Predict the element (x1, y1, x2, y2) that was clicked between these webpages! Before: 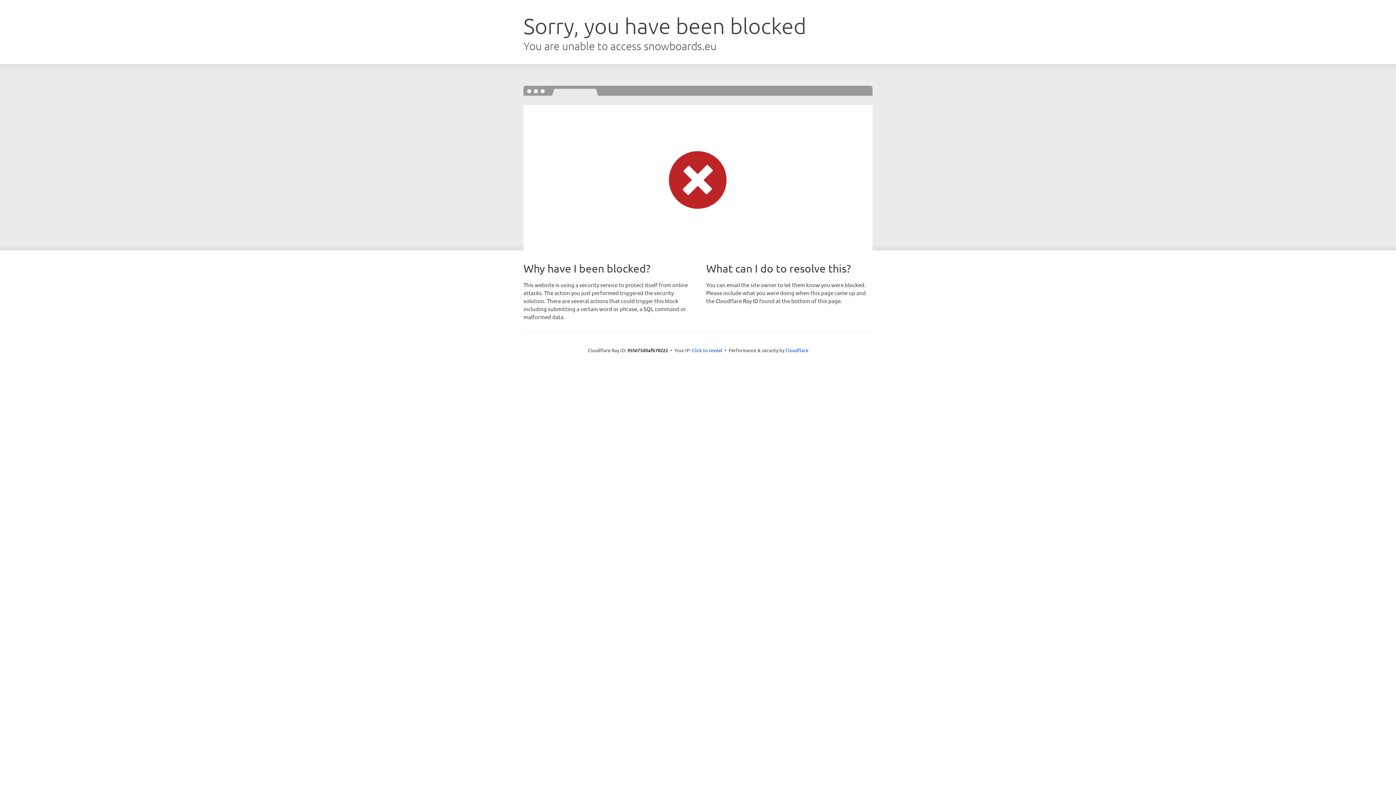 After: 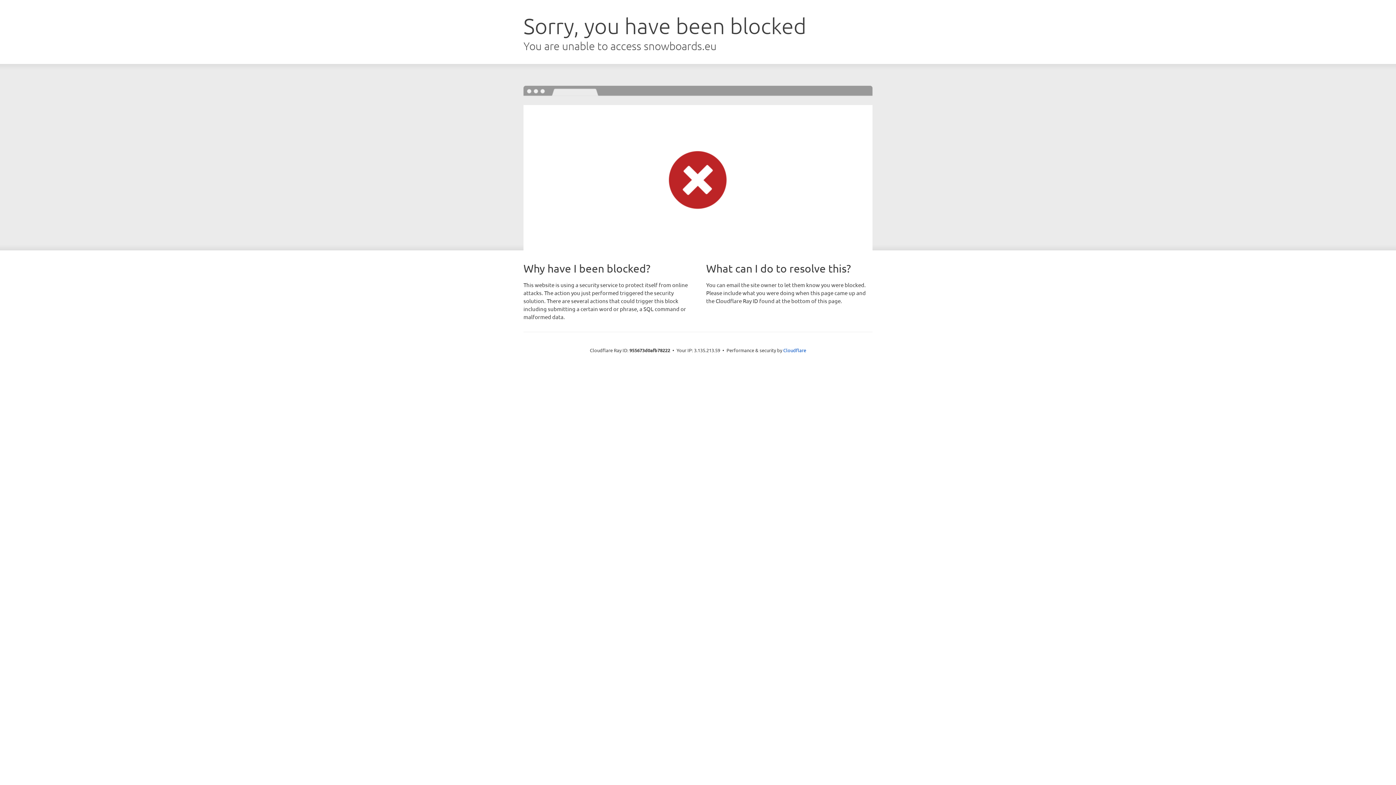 Action: bbox: (692, 346, 722, 353) label: Click to reveal